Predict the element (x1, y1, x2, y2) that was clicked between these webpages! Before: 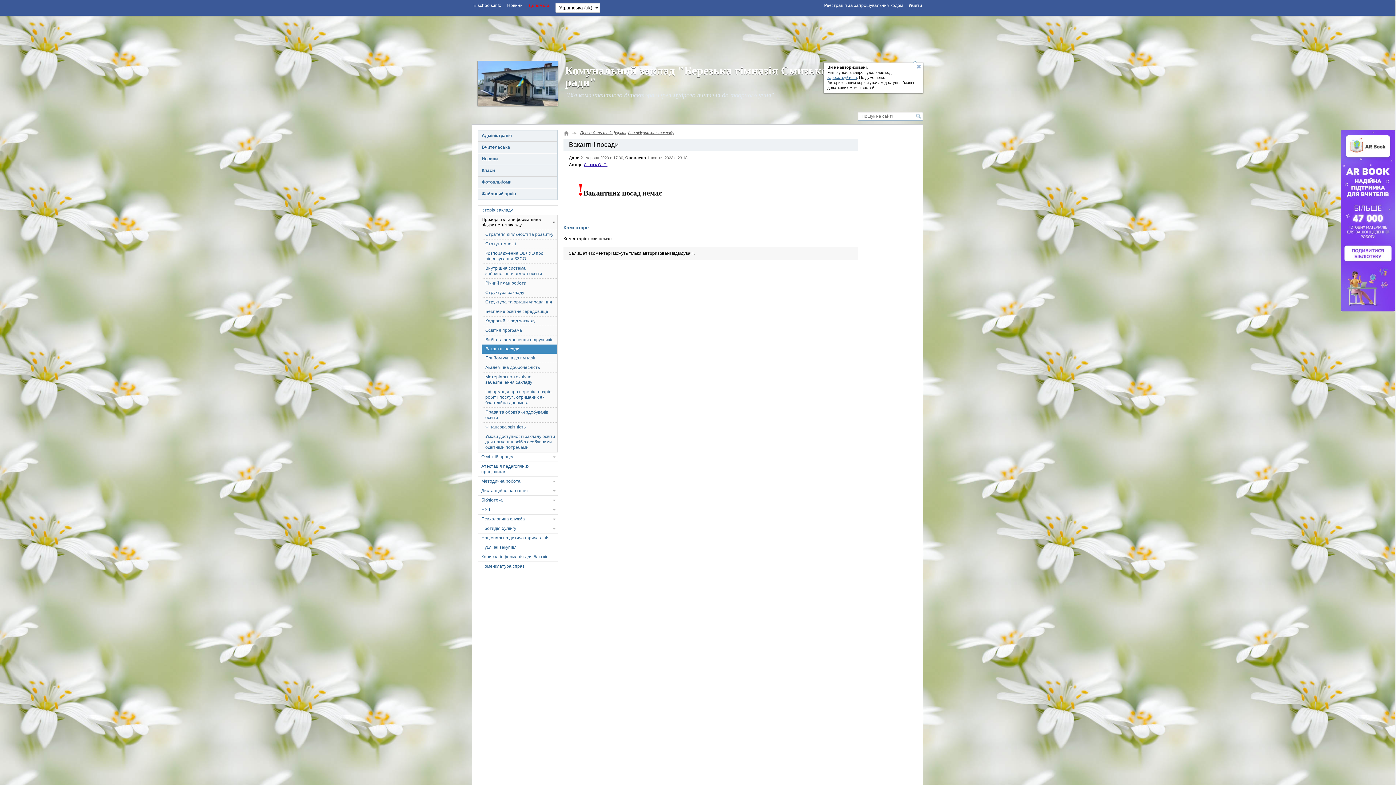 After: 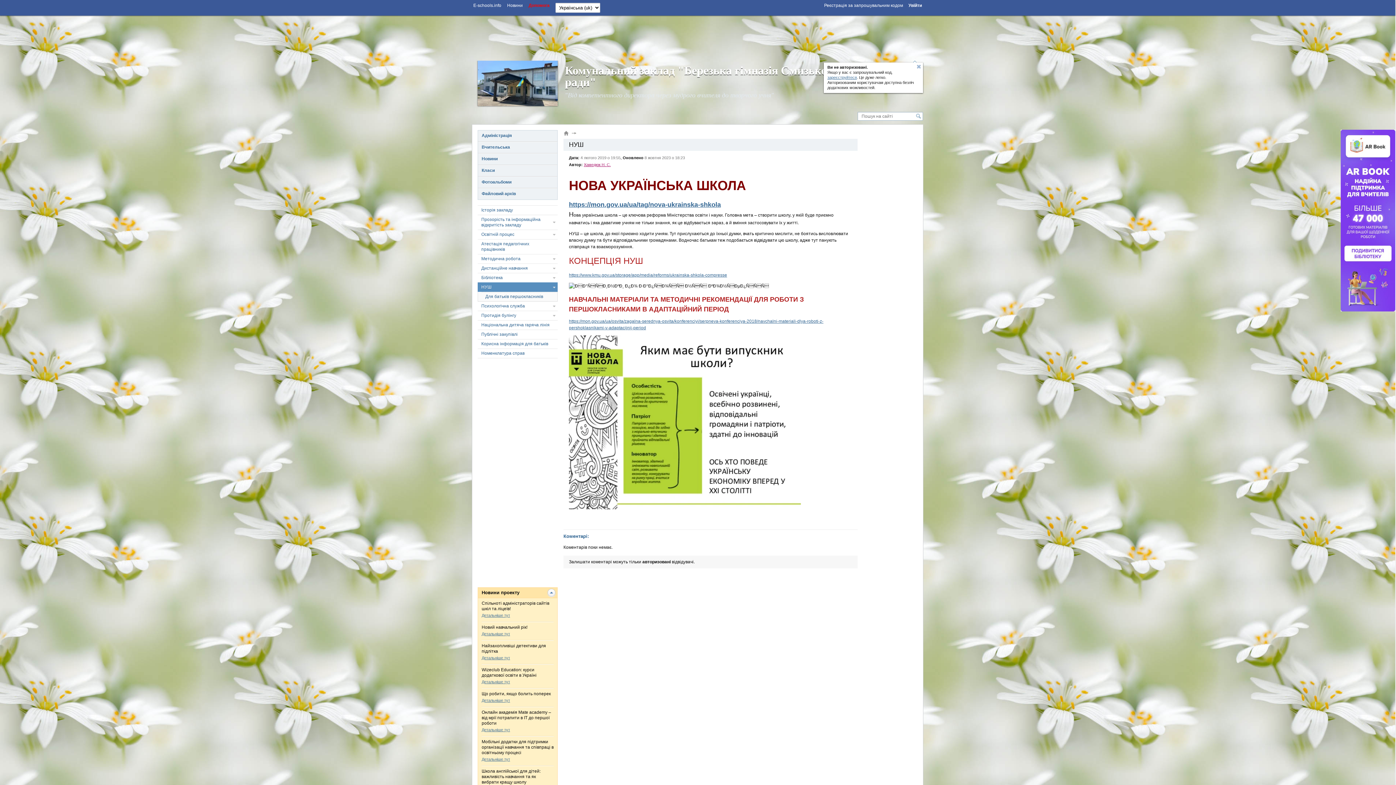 Action: bbox: (477, 505, 557, 514) label: НУШ